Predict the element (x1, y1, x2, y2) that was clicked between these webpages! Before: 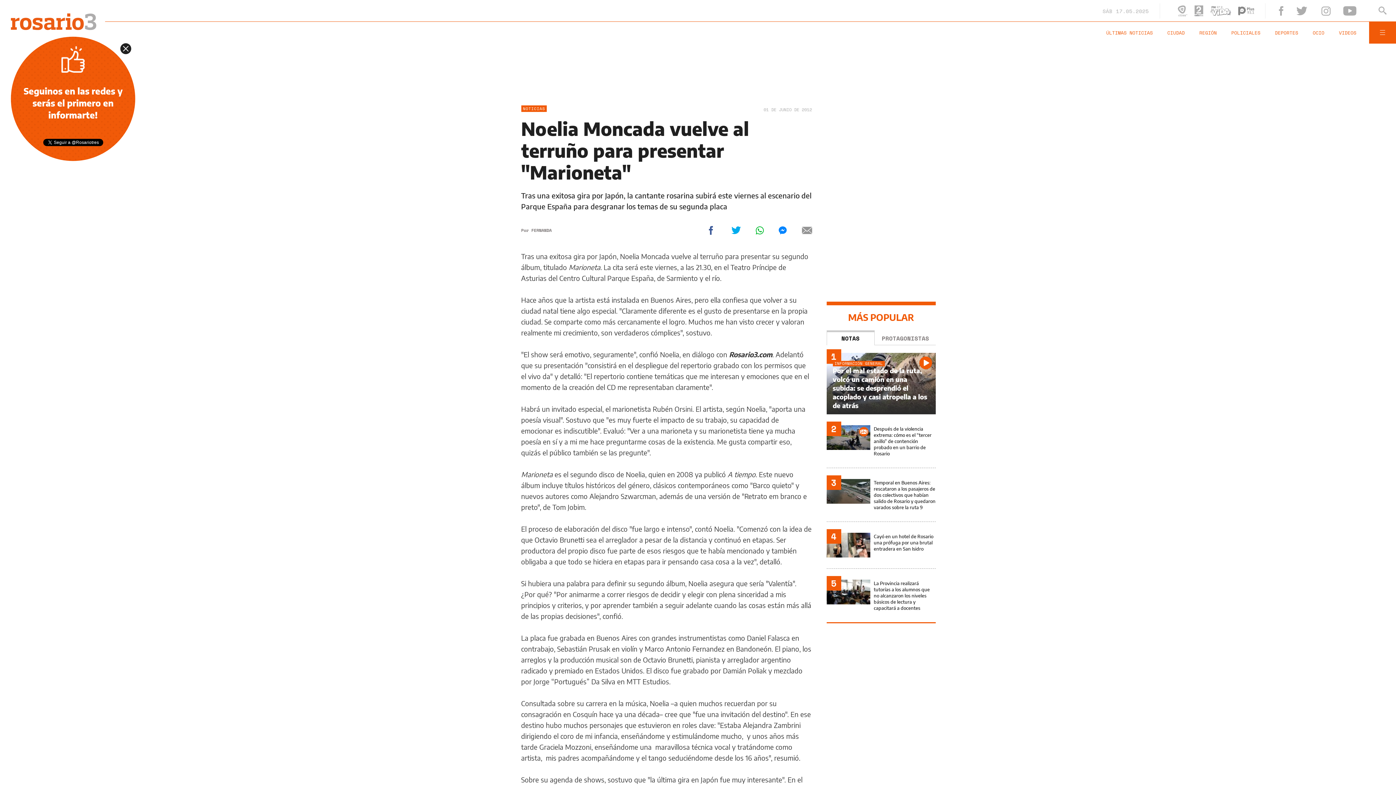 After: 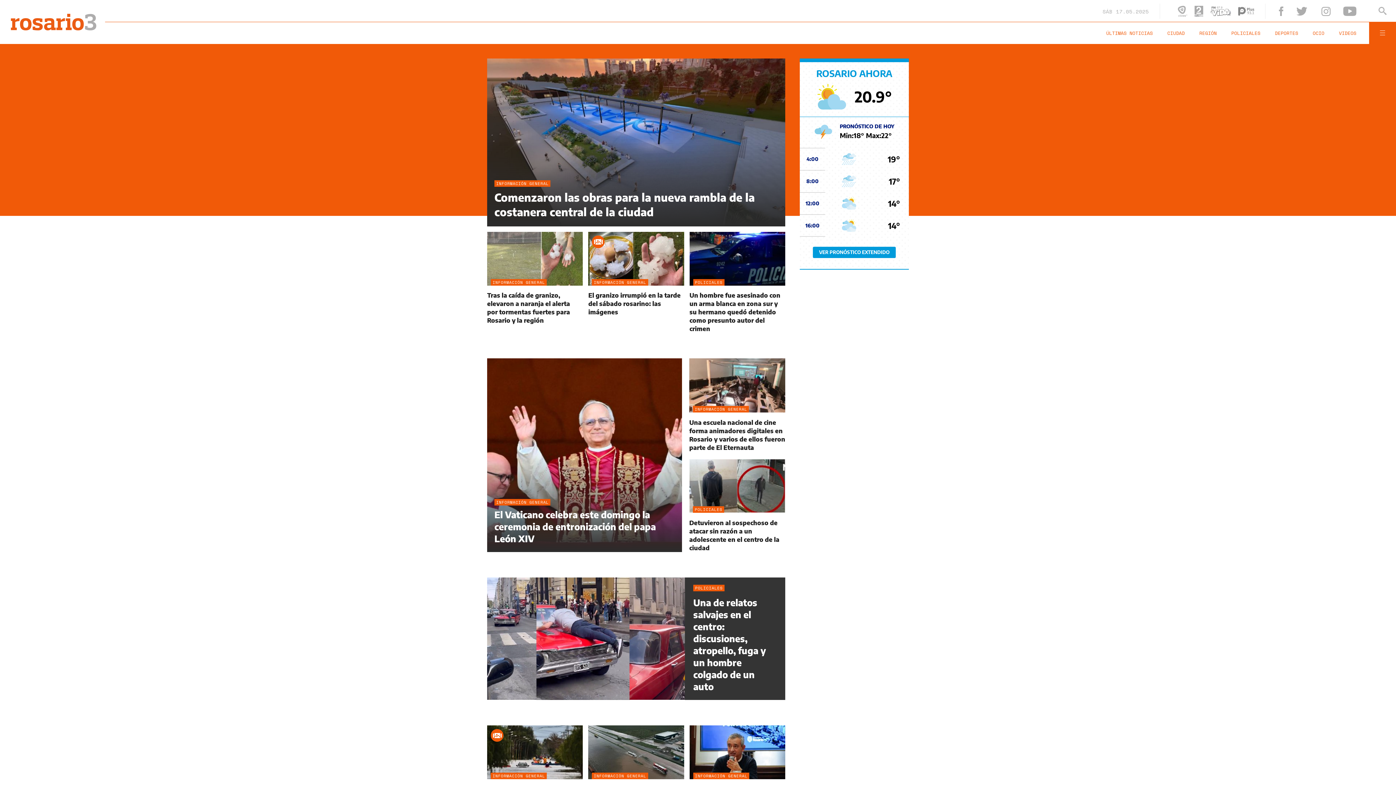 Action: bbox: (10, 13, 96, 20)